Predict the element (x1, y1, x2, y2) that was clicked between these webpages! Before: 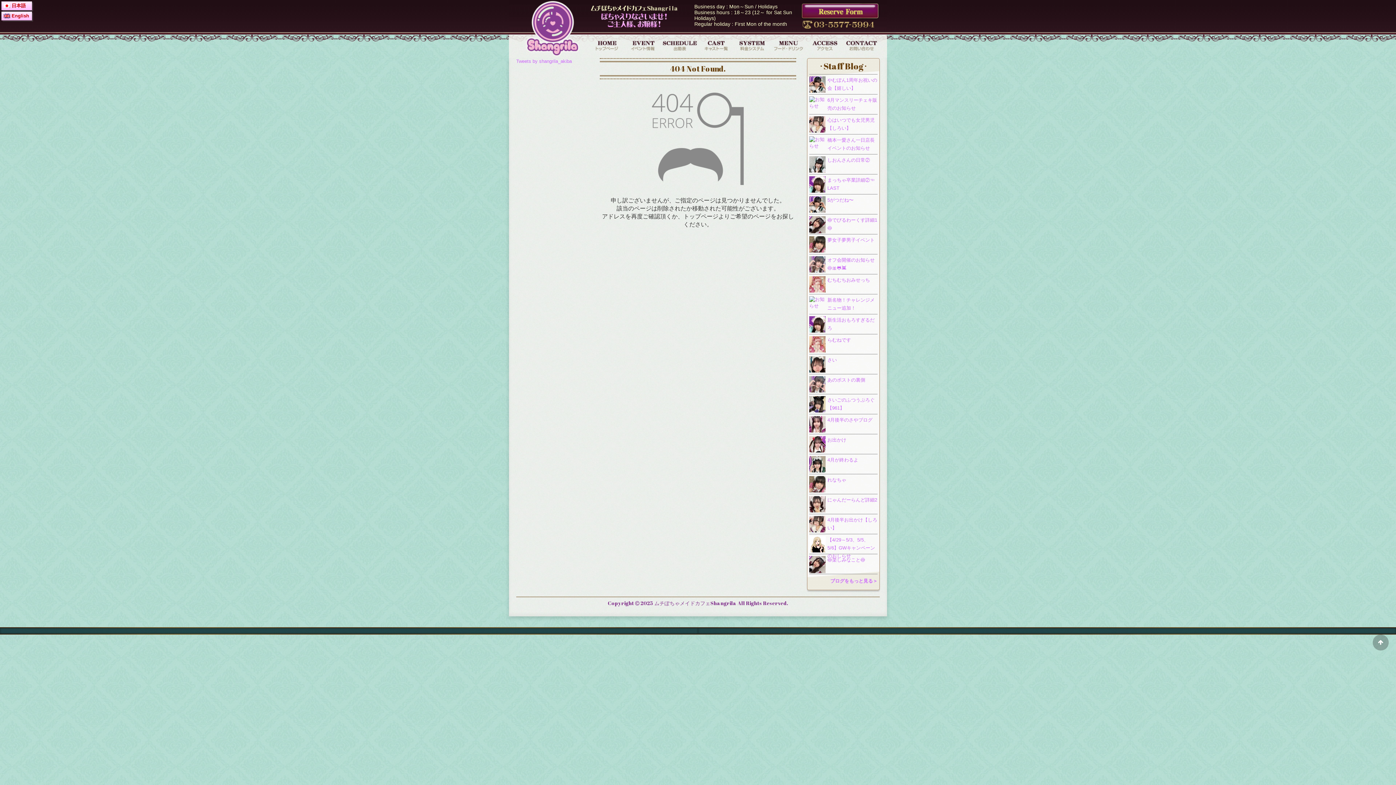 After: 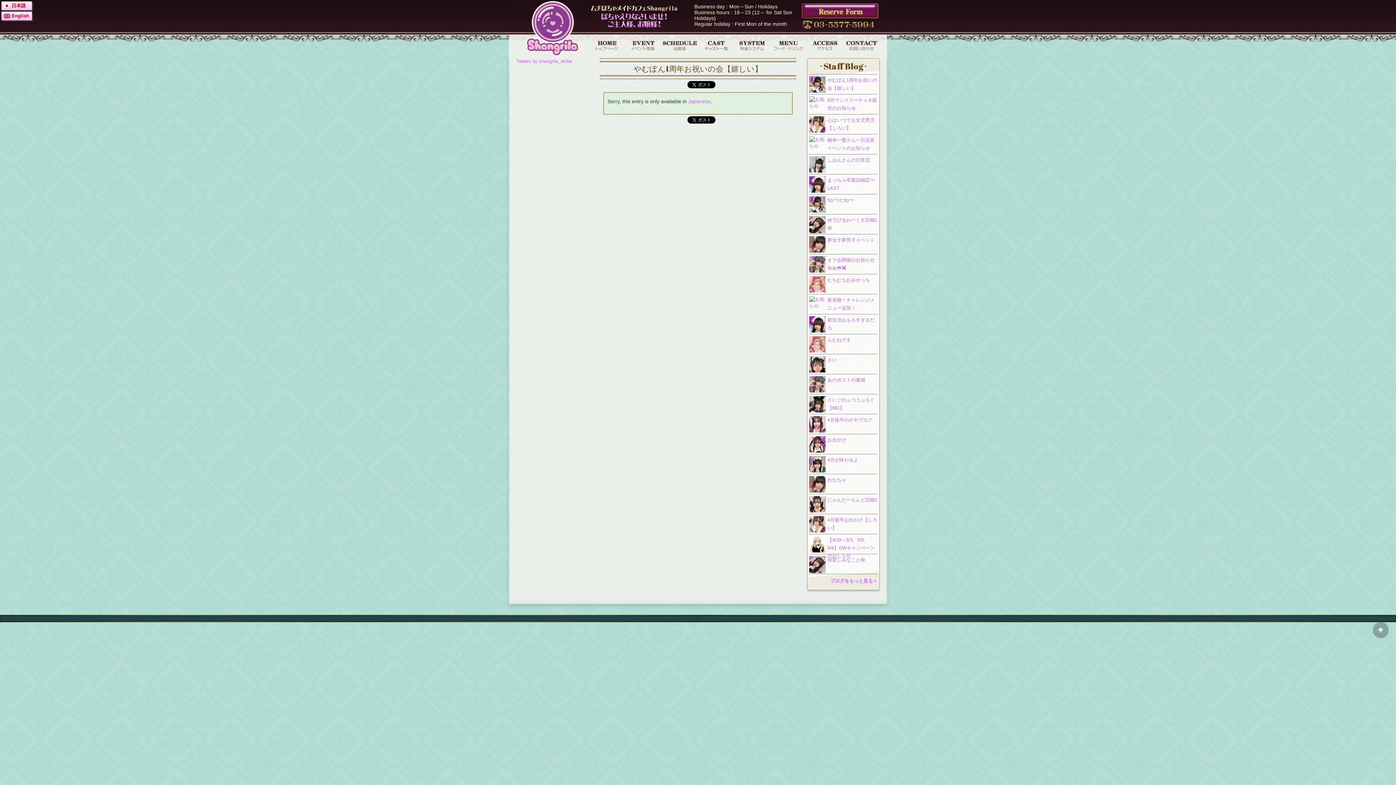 Action: label: やむぽん1周年お祝いの会【嬉しい】 bbox: (809, 74, 877, 94)